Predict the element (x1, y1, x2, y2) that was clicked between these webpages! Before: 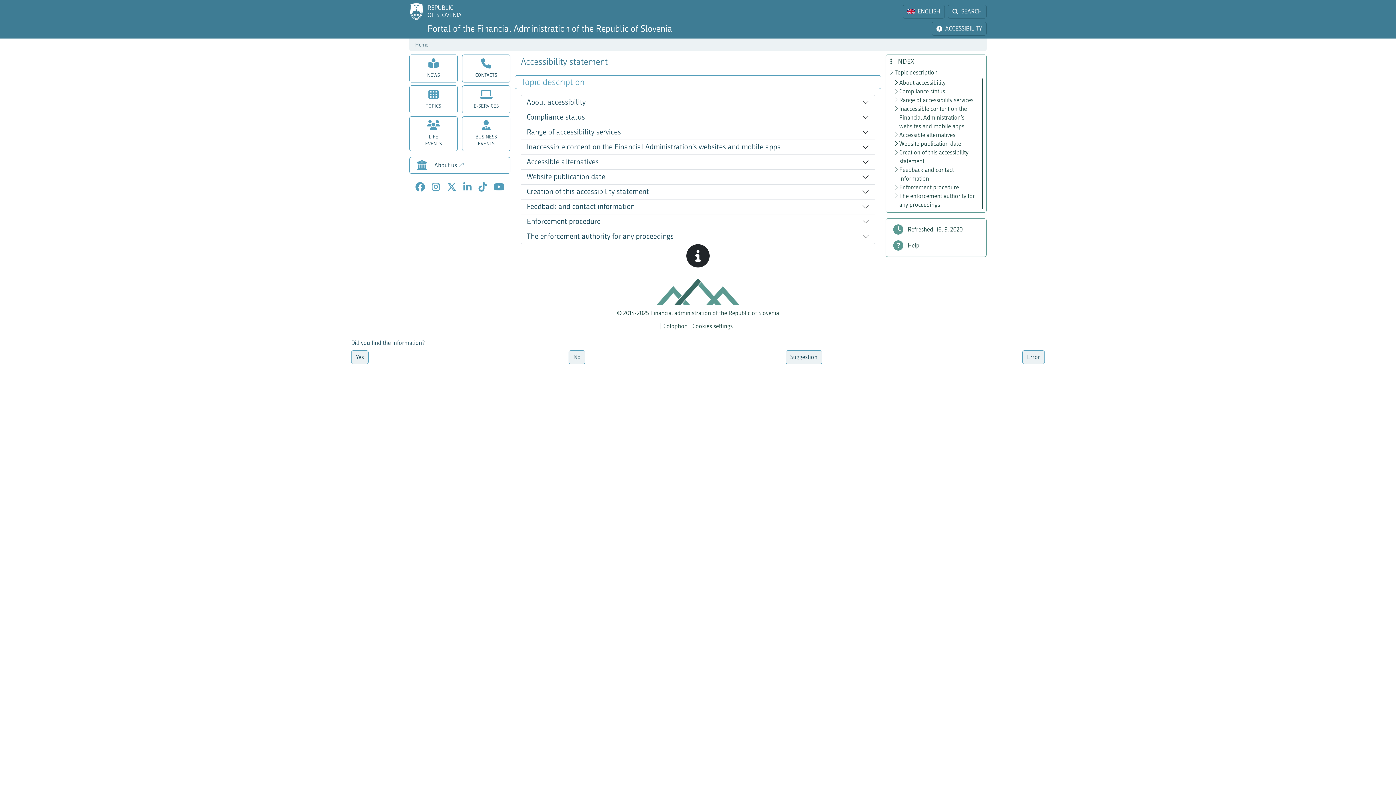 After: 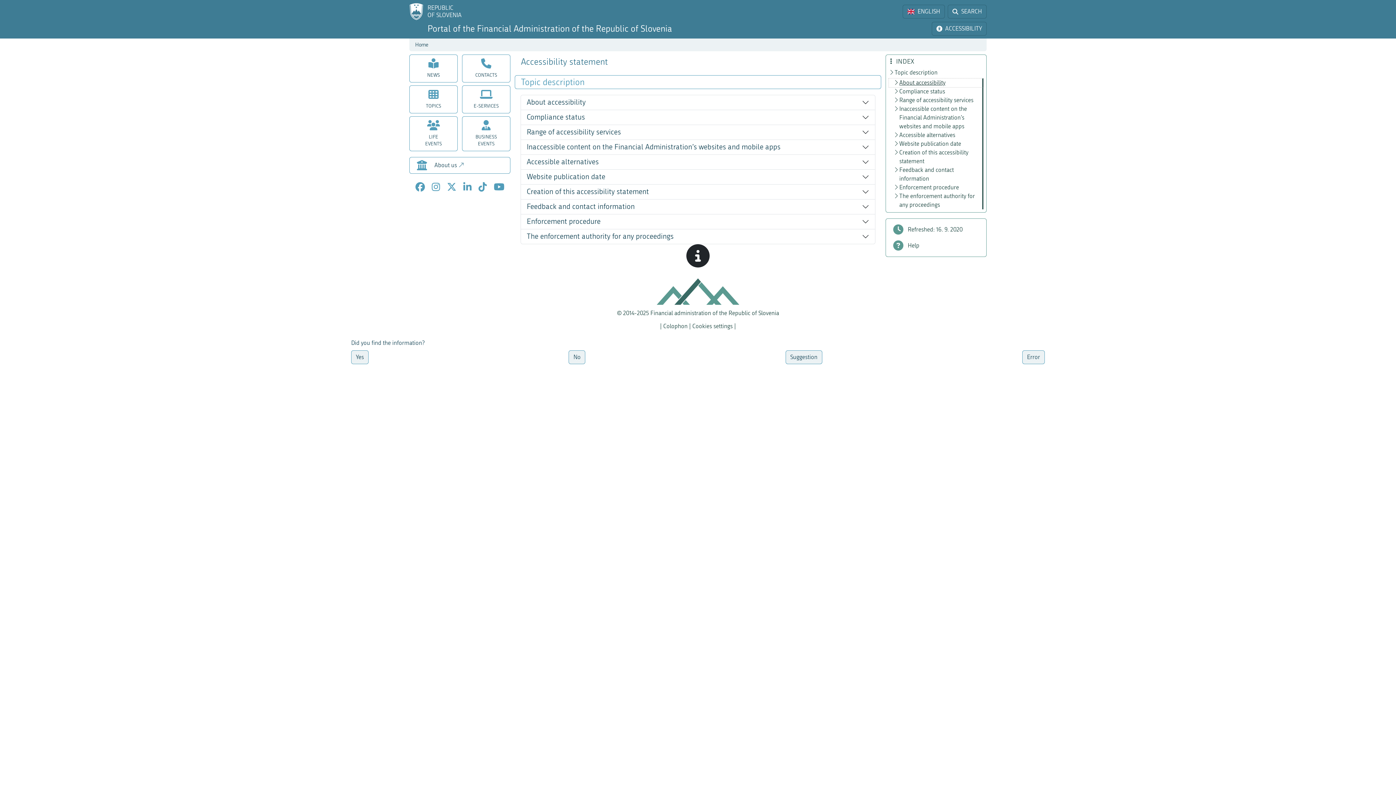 Action: bbox: (889, 78, 983, 87) label: About accessibility